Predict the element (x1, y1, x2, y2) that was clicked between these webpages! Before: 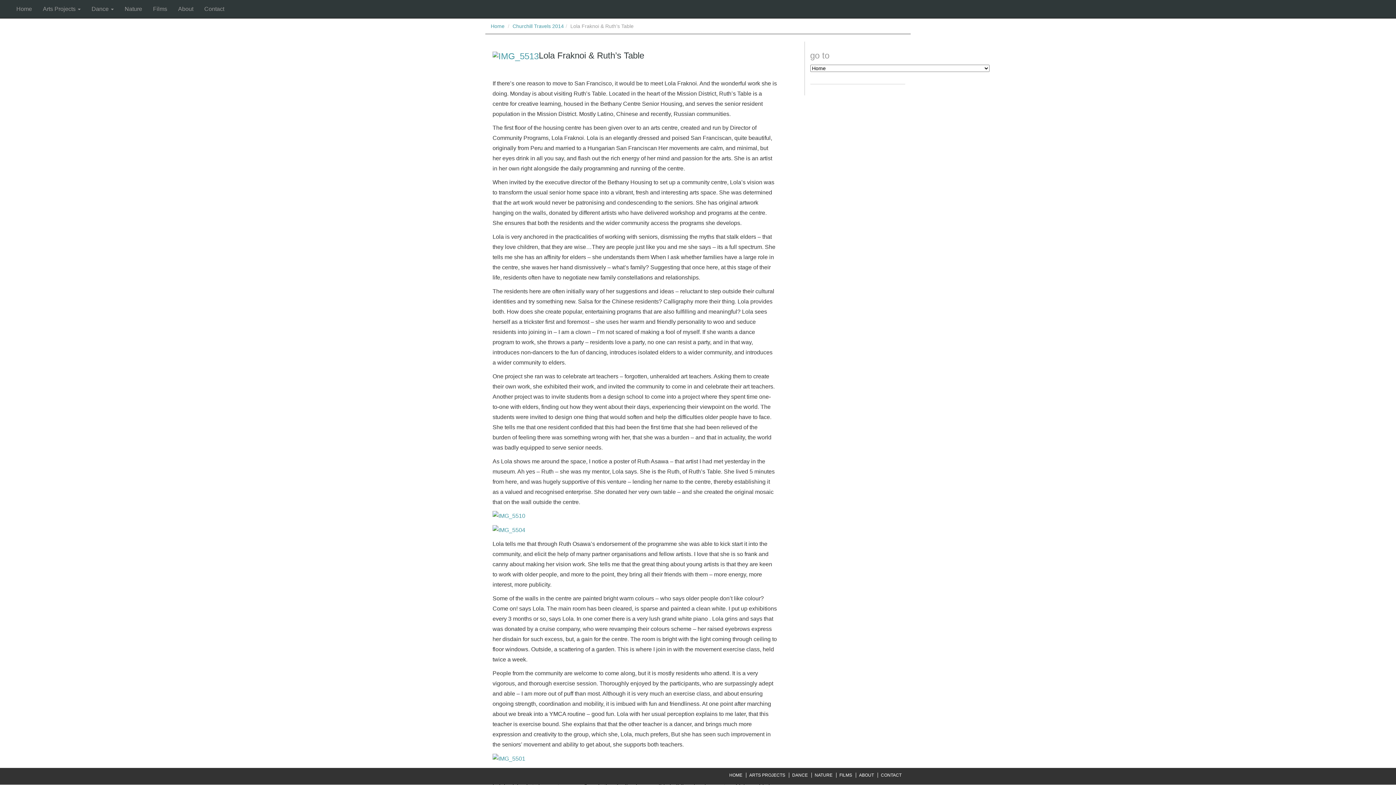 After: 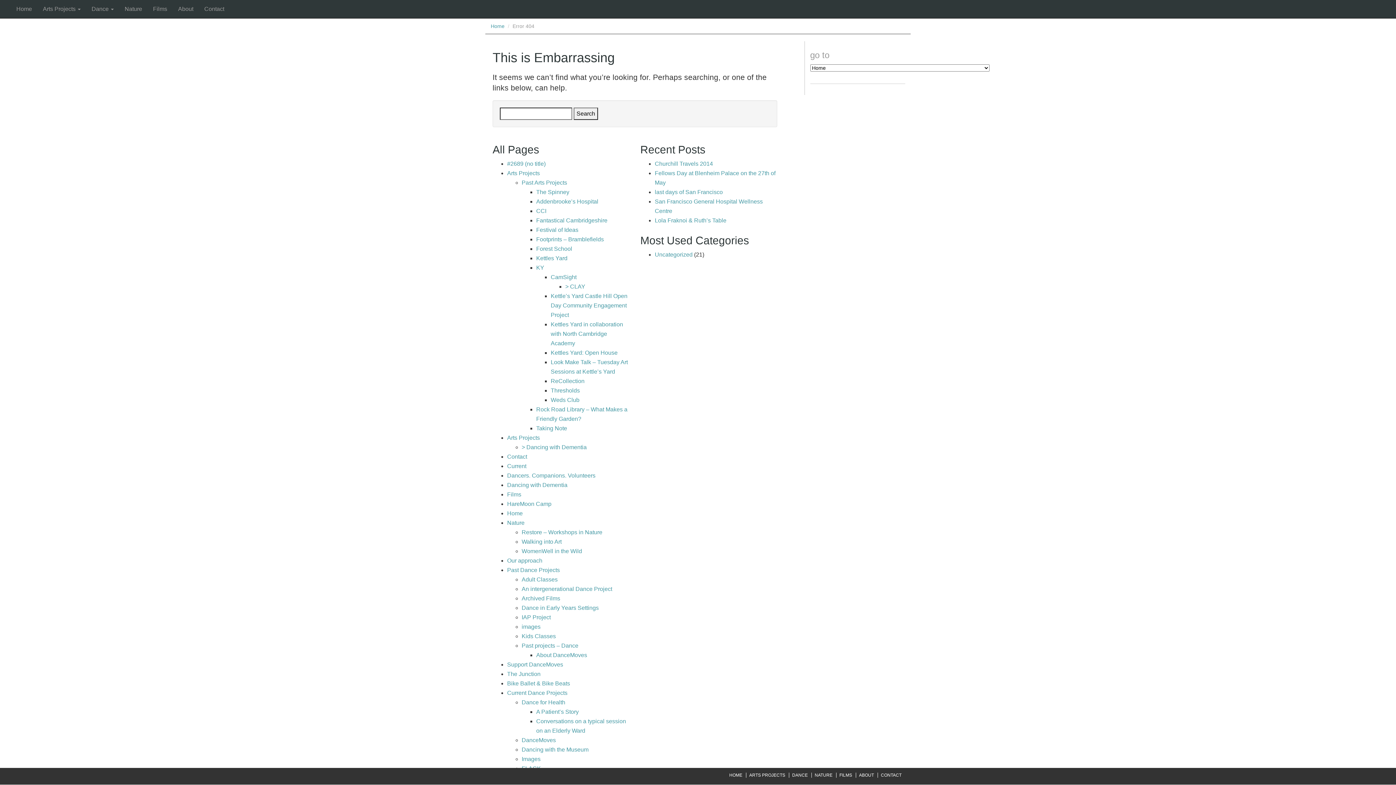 Action: bbox: (512, 23, 564, 29) label: Churchill Travels 2014